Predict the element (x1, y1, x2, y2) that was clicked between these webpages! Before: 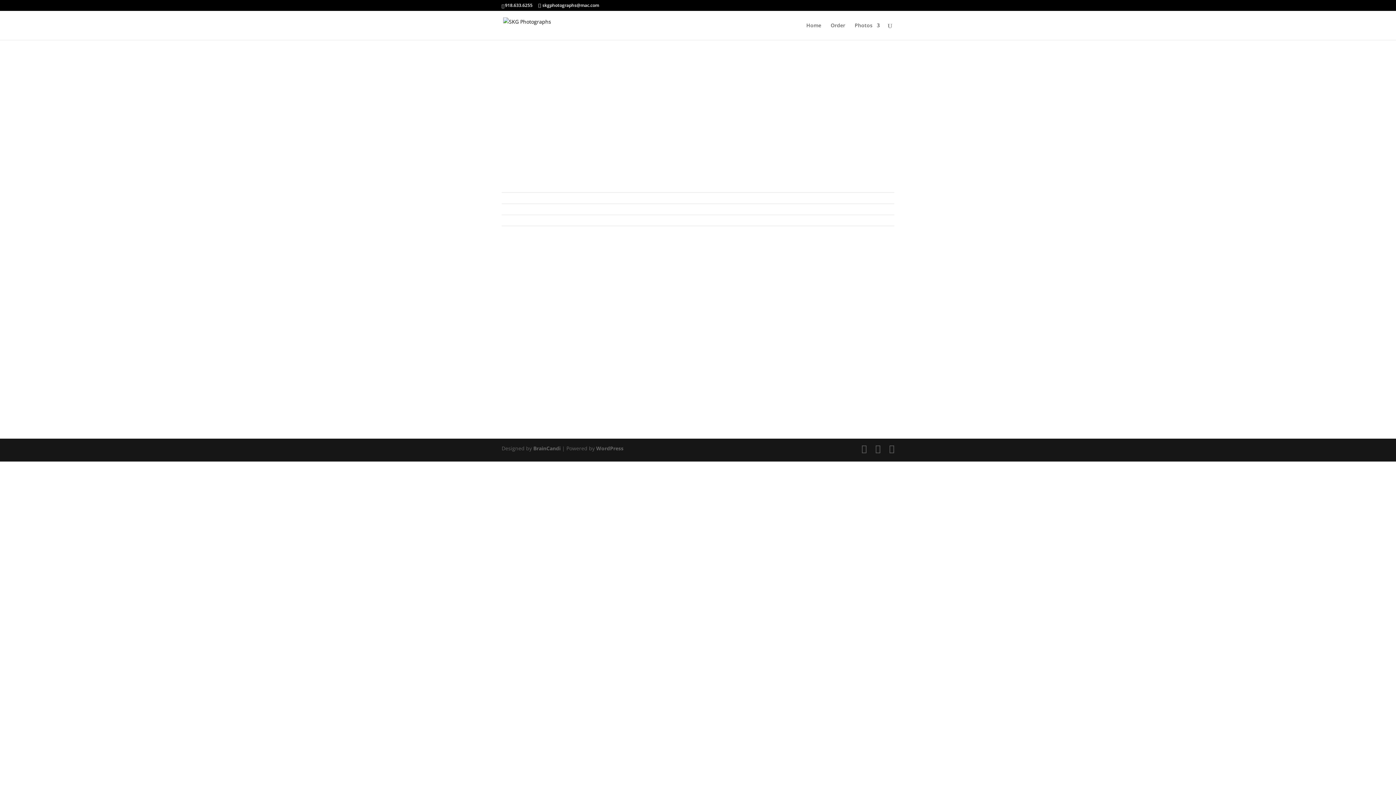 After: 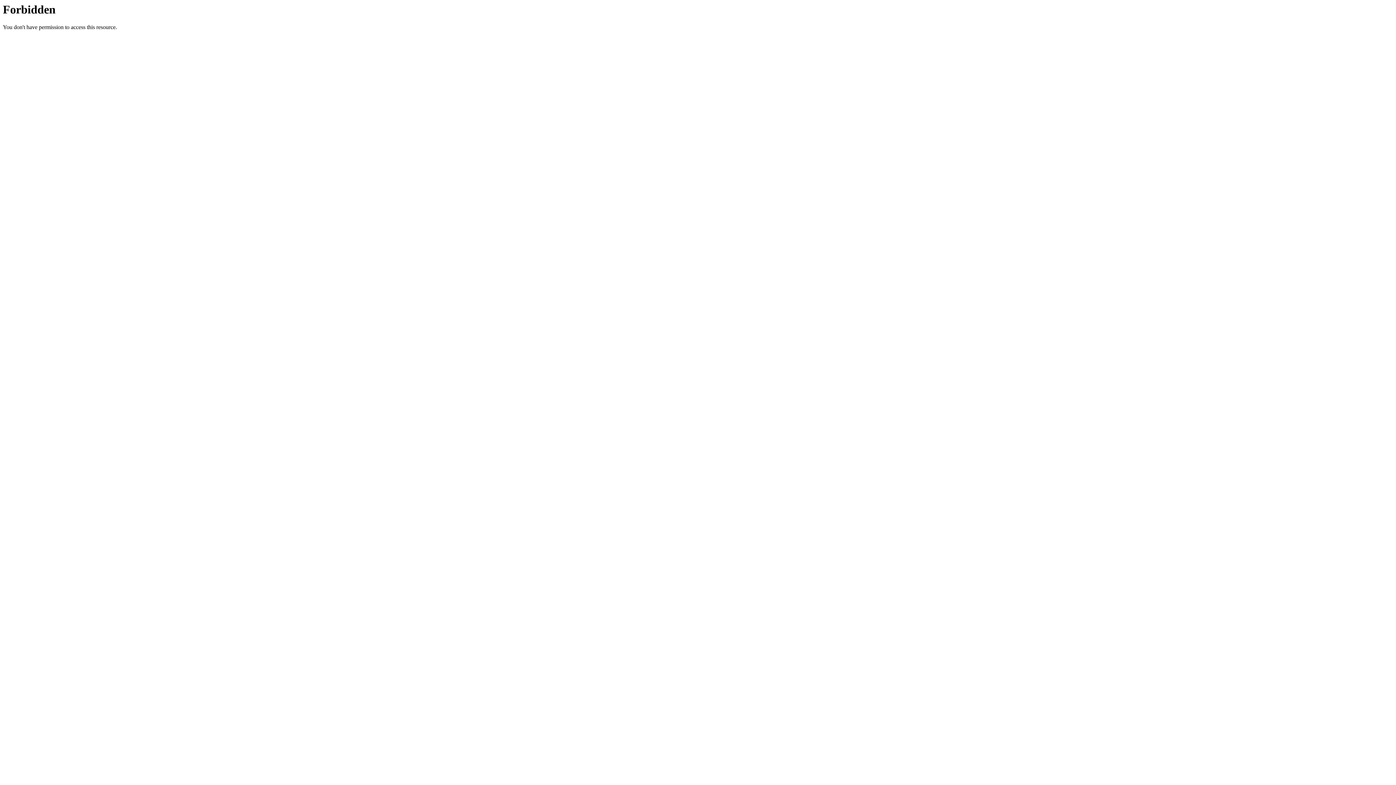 Action: label: BrainCandi bbox: (533, 445, 560, 451)